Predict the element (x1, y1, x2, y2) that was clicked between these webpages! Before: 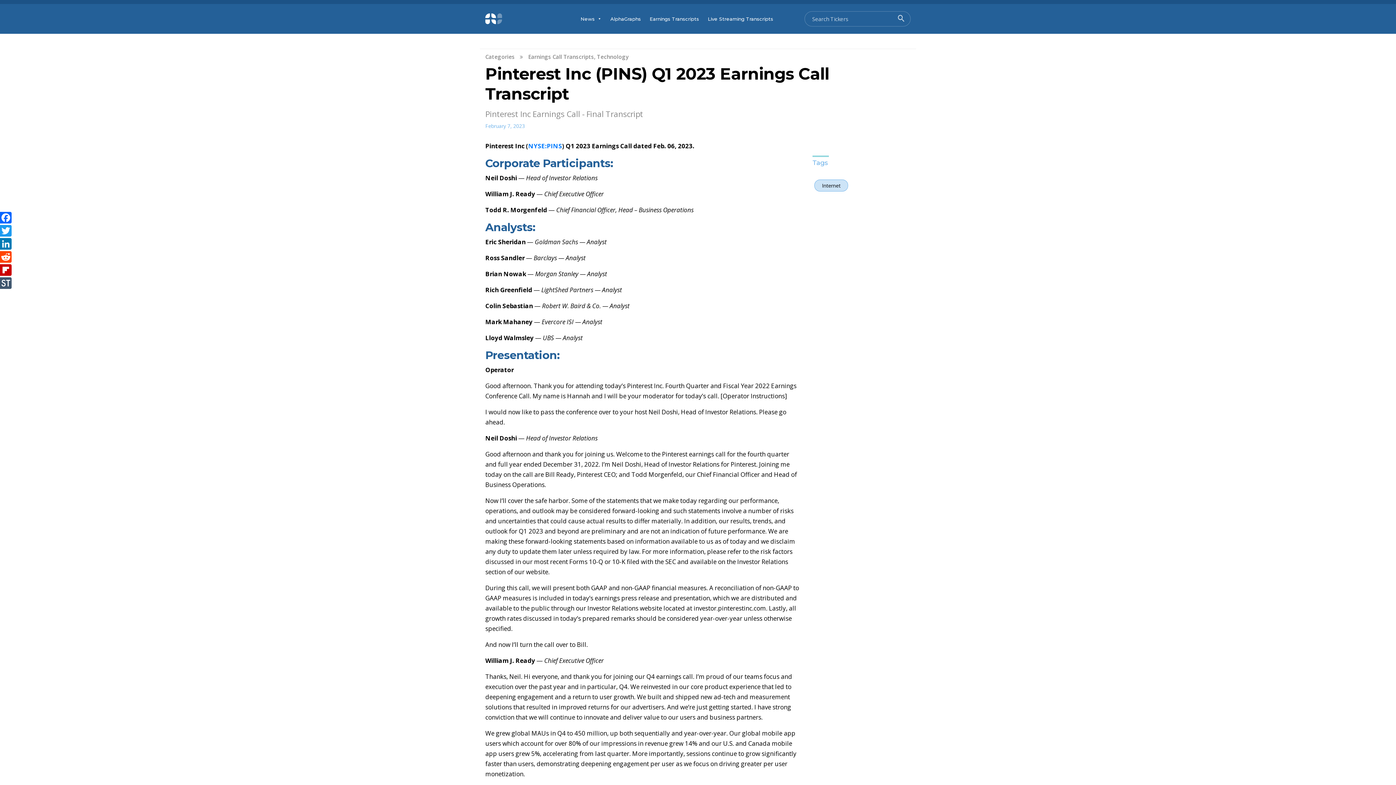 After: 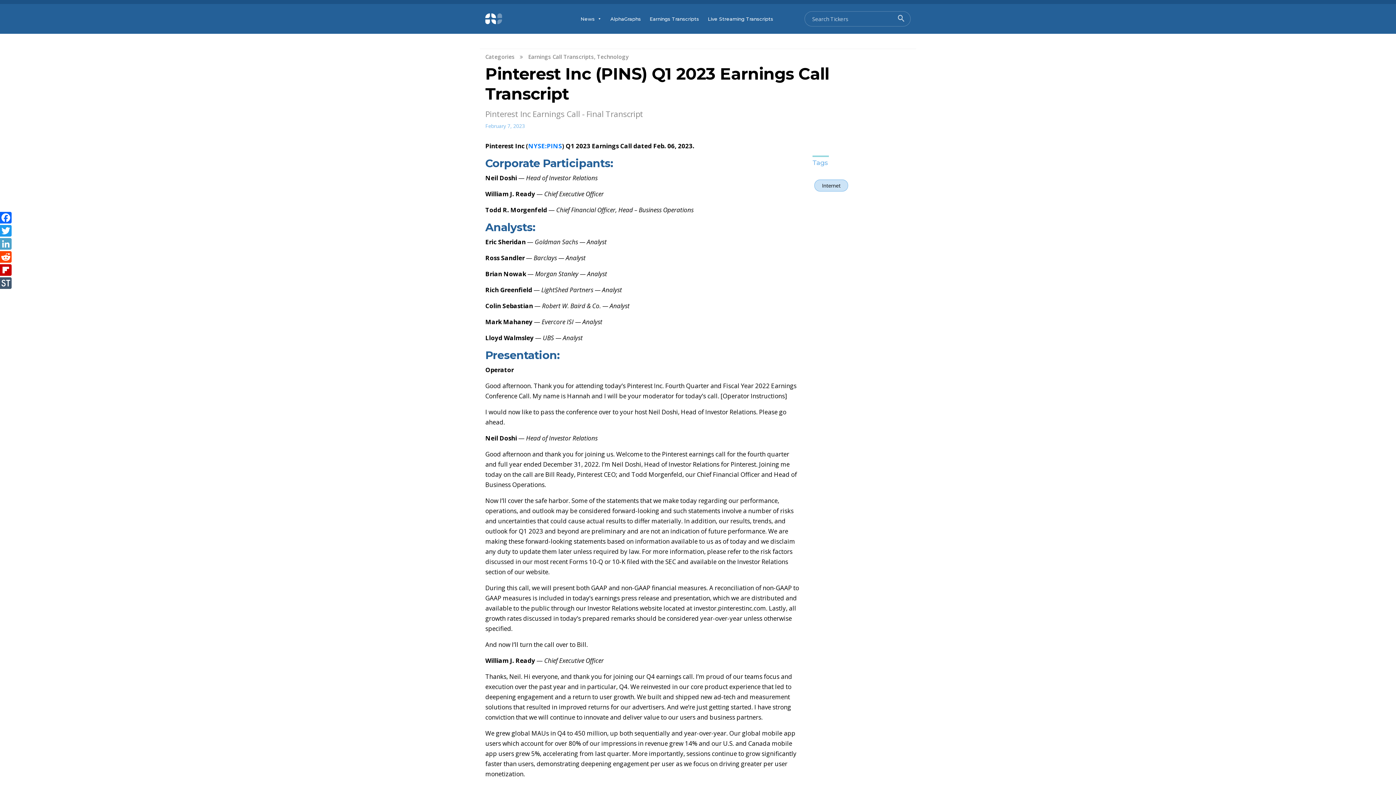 Action: bbox: (0, 238, 11, 251) label: LinkedIn